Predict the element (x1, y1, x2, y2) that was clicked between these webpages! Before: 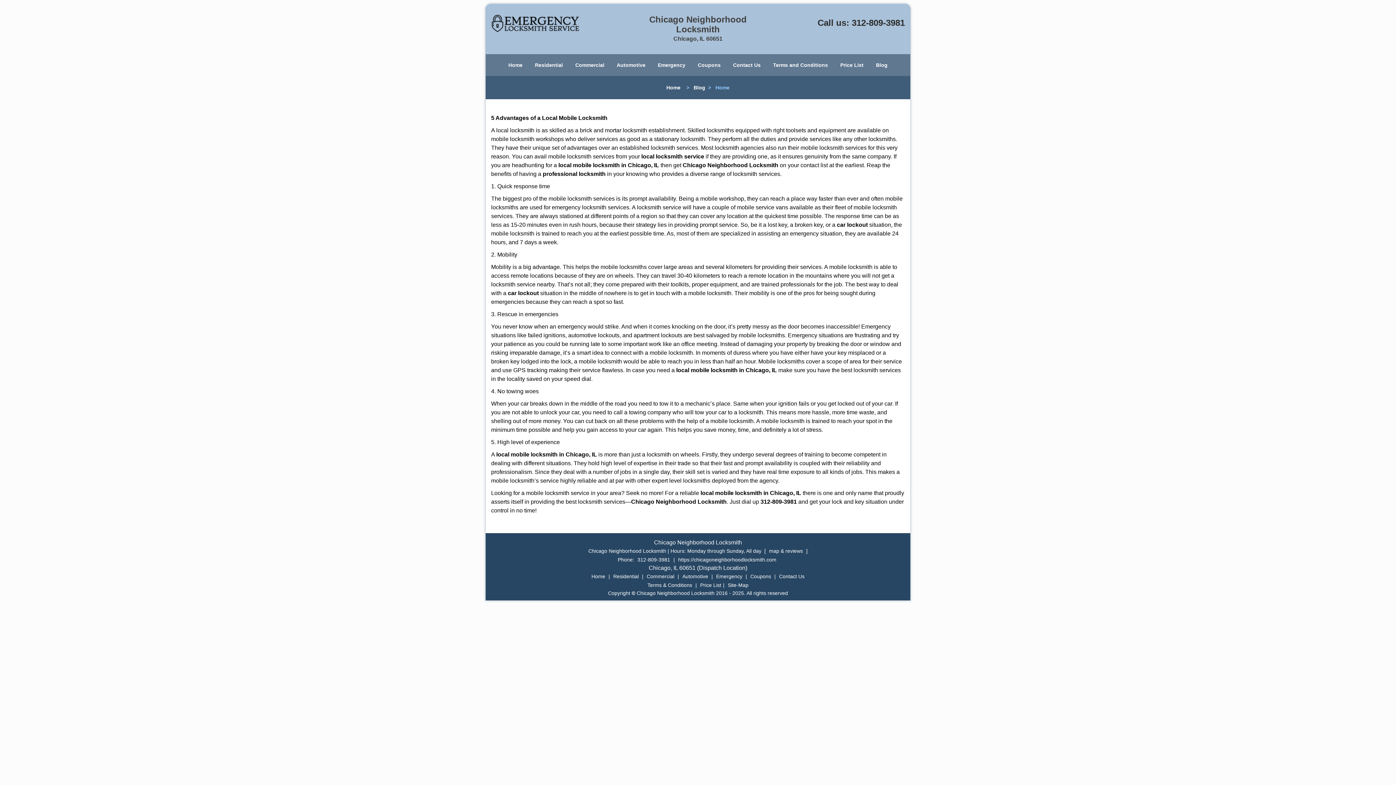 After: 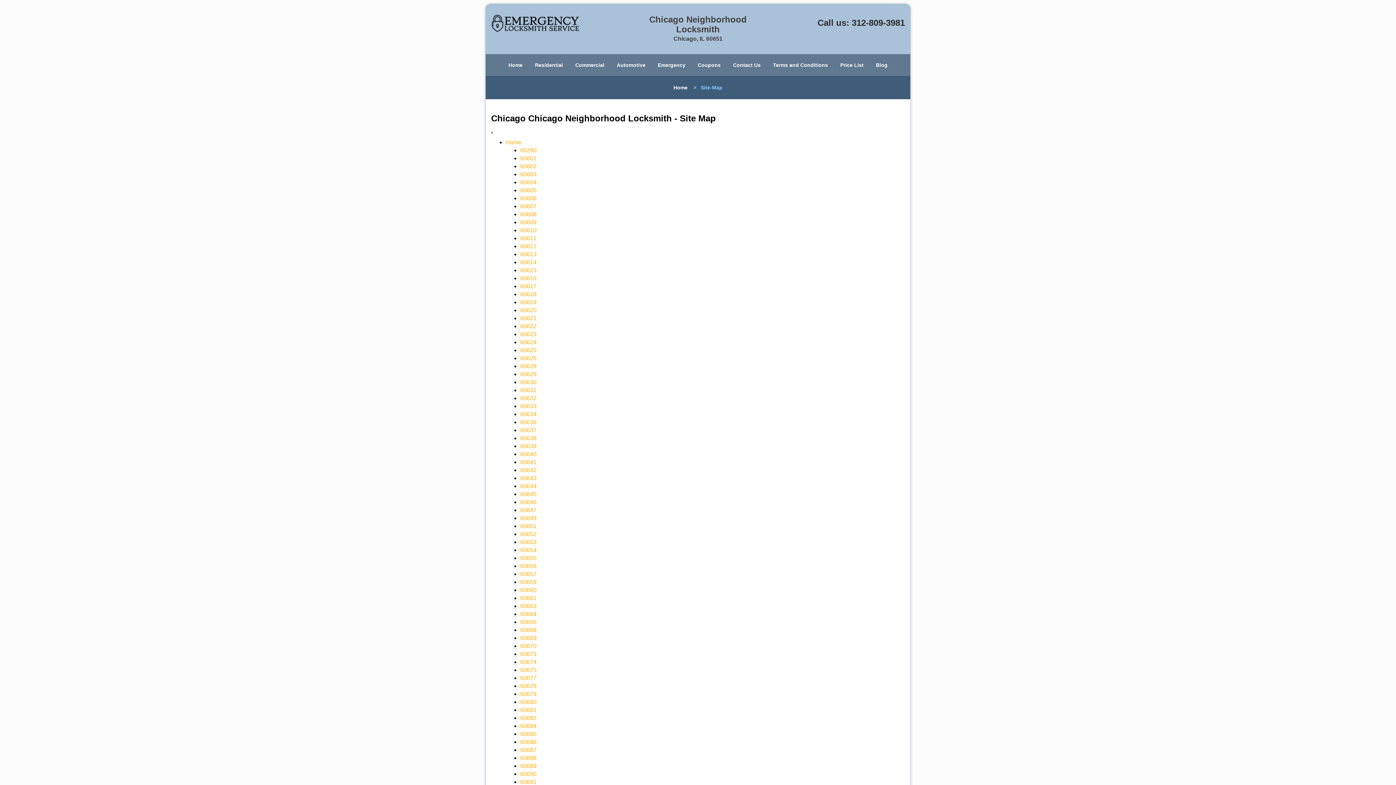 Action: bbox: (726, 177, 750, 183) label: Site-Map